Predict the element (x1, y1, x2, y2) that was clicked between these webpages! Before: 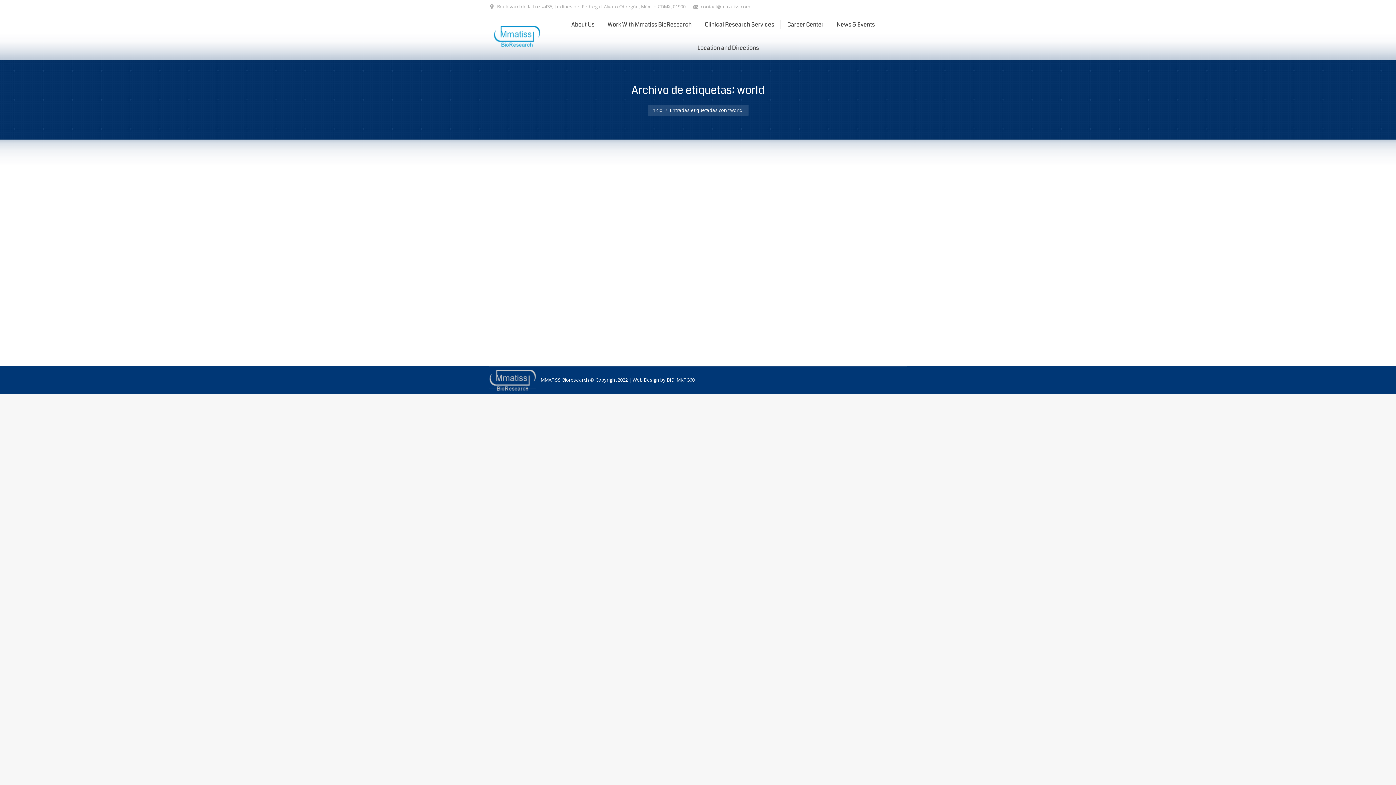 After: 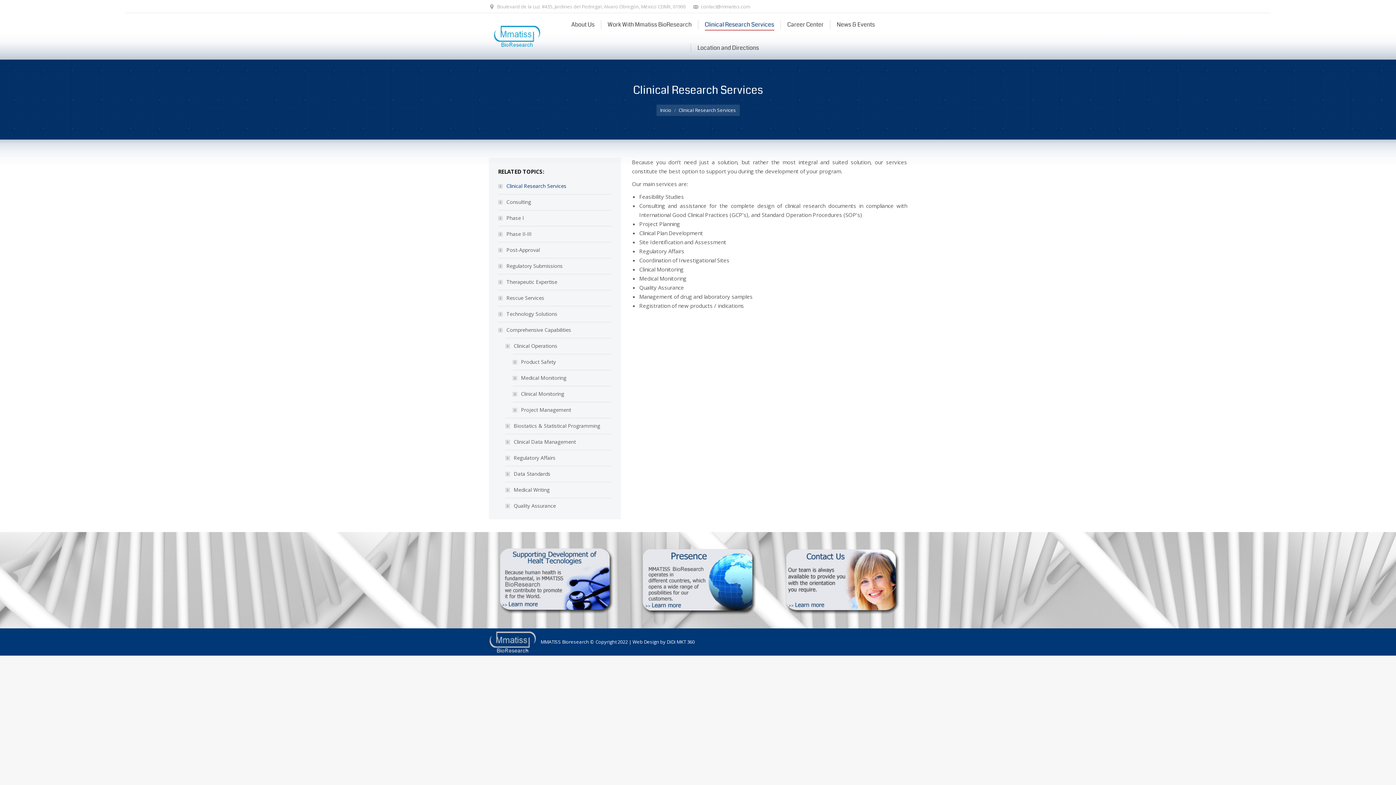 Action: label: Clinical Research Services bbox: (703, 19, 775, 29)